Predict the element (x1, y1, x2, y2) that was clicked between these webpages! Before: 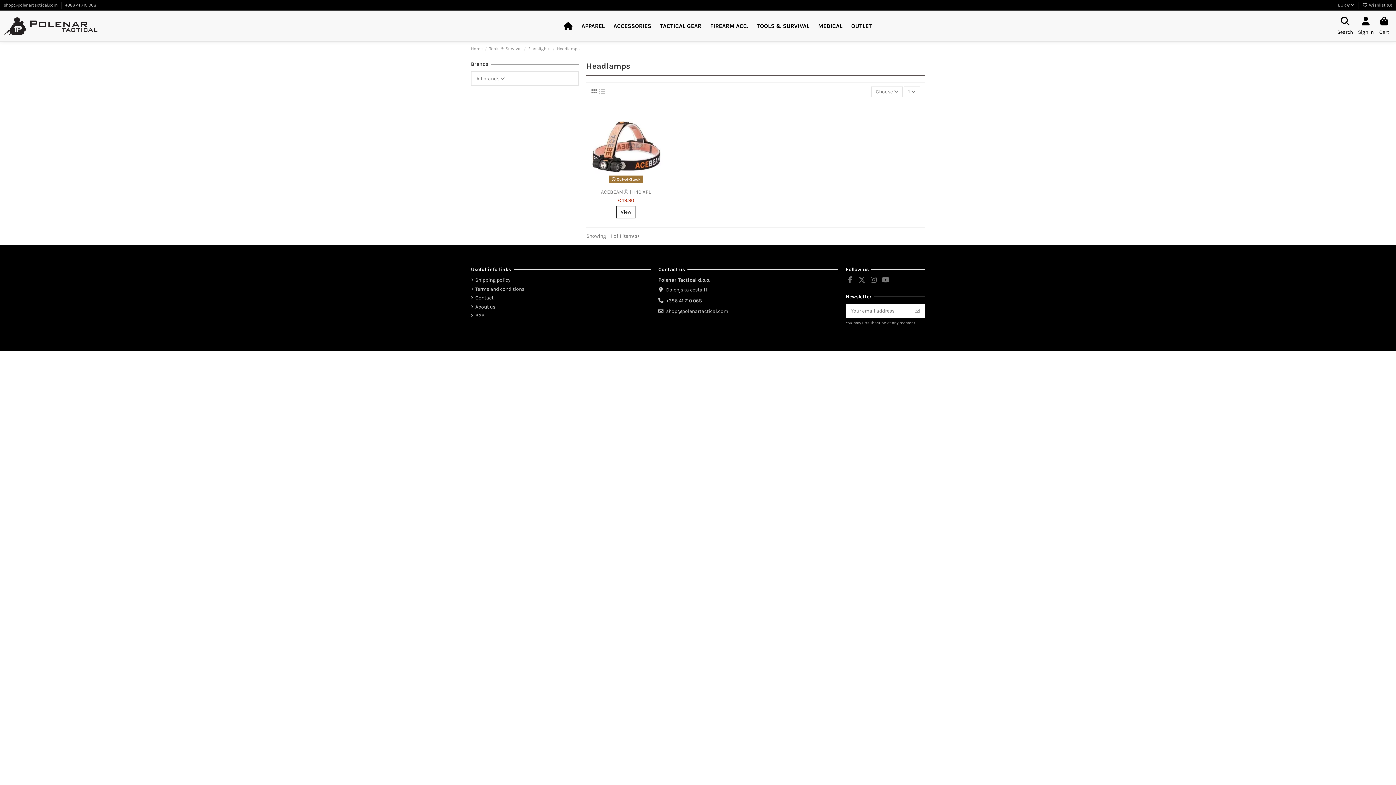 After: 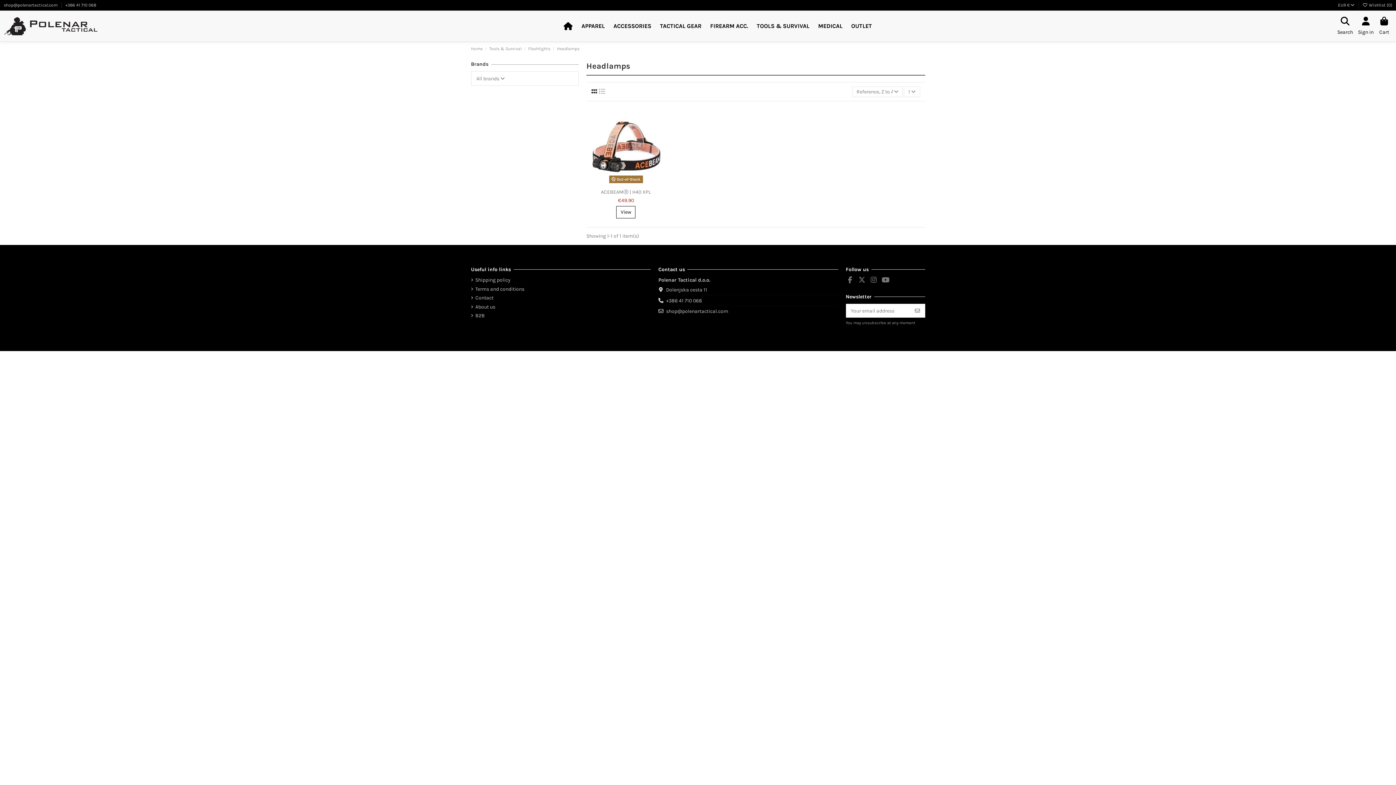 Action: bbox: (591, 87, 597, 95)